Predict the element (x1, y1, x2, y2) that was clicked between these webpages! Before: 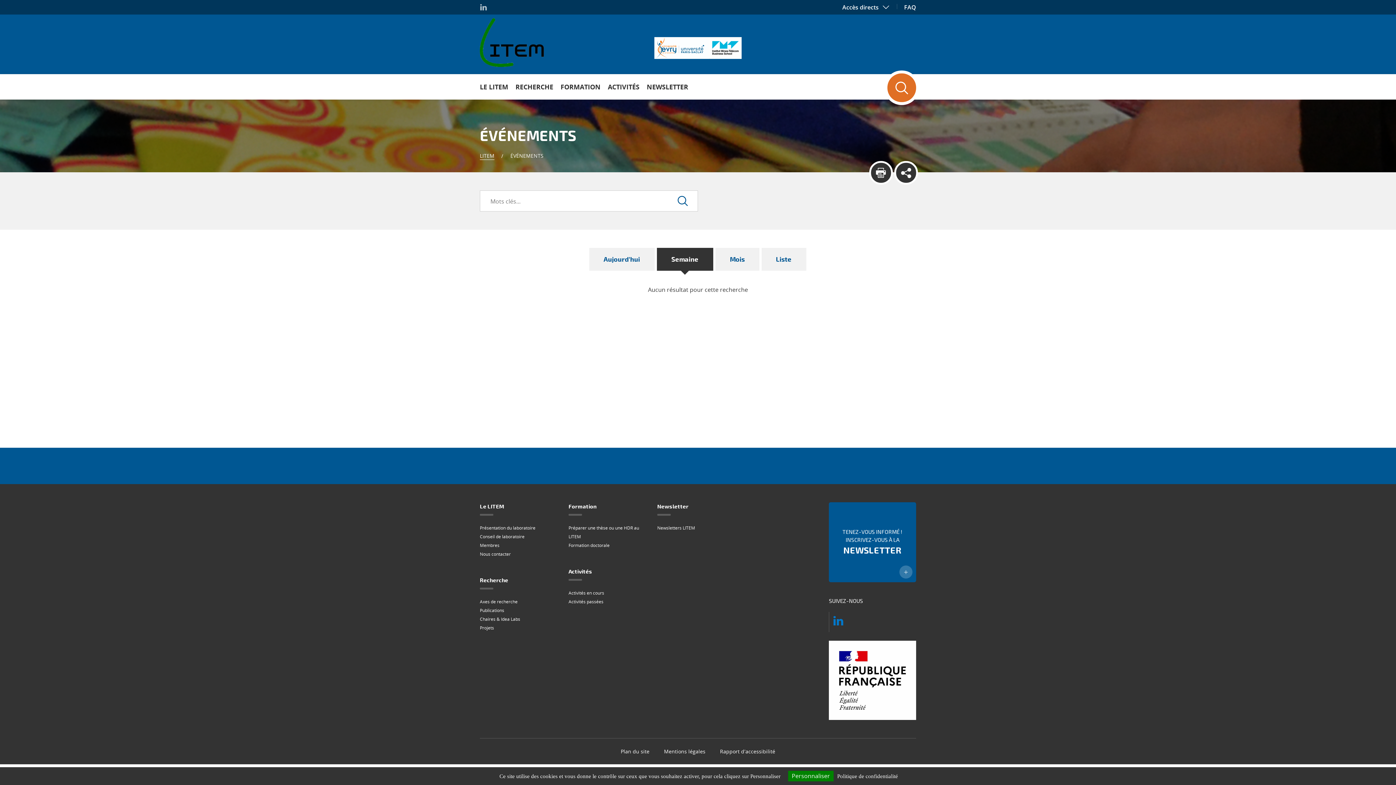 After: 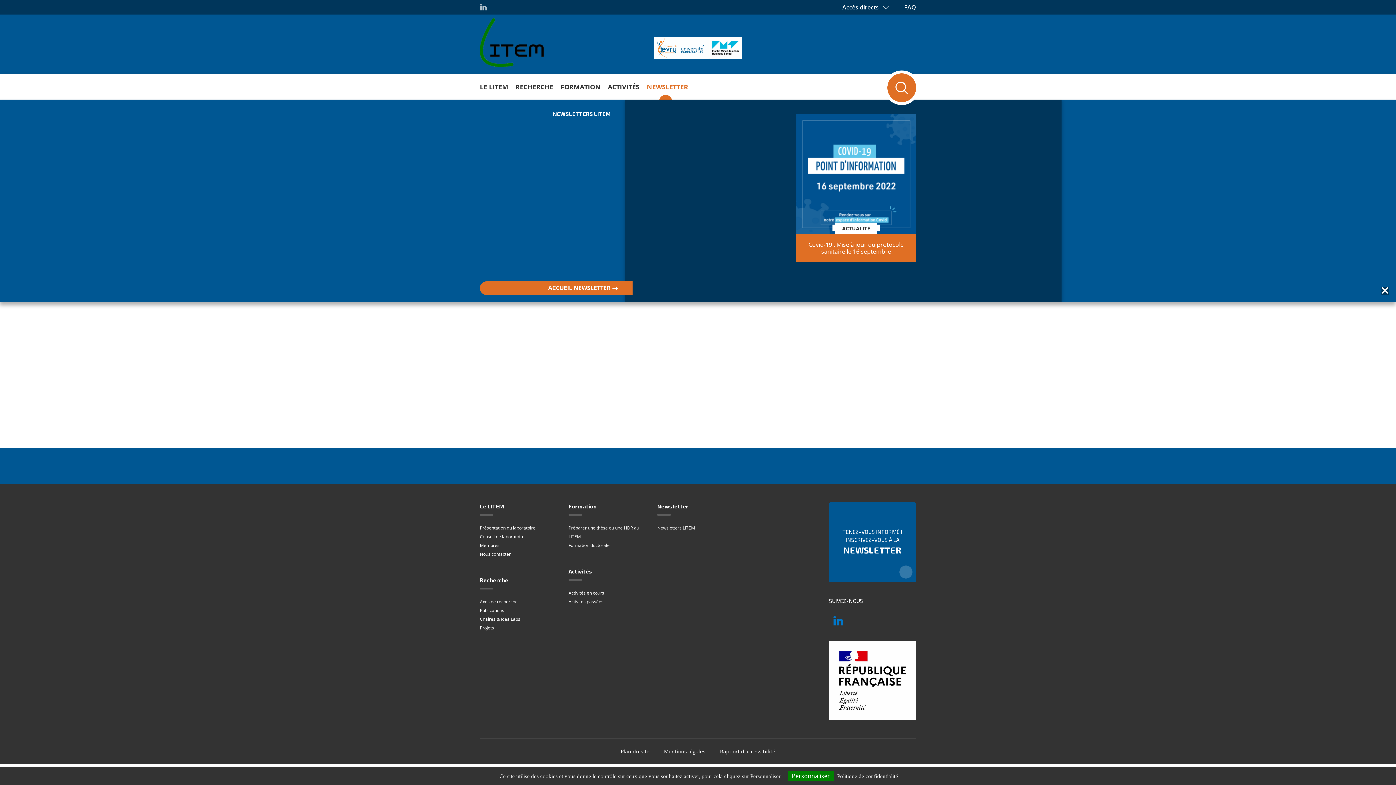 Action: bbox: (643, 74, 688, 99) label: NEWSLETTER